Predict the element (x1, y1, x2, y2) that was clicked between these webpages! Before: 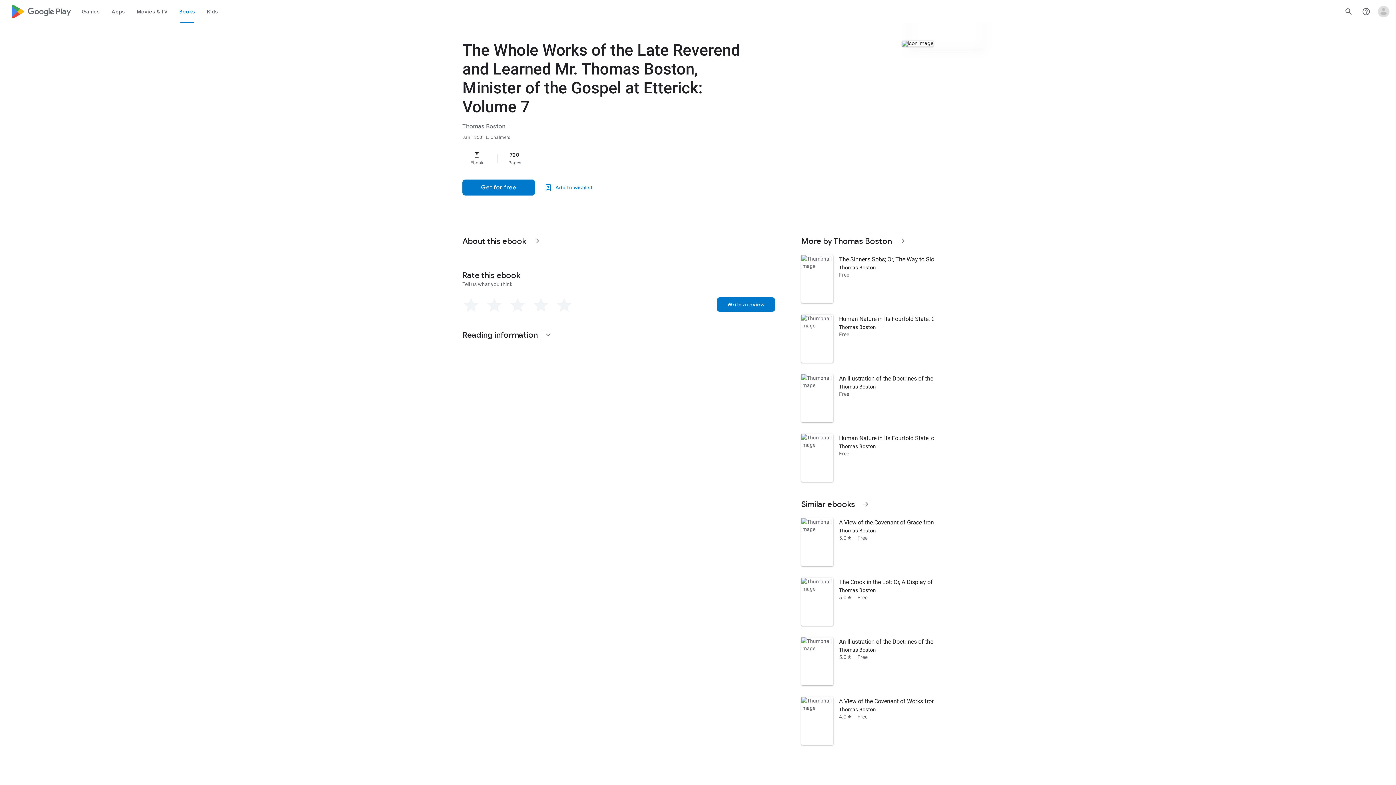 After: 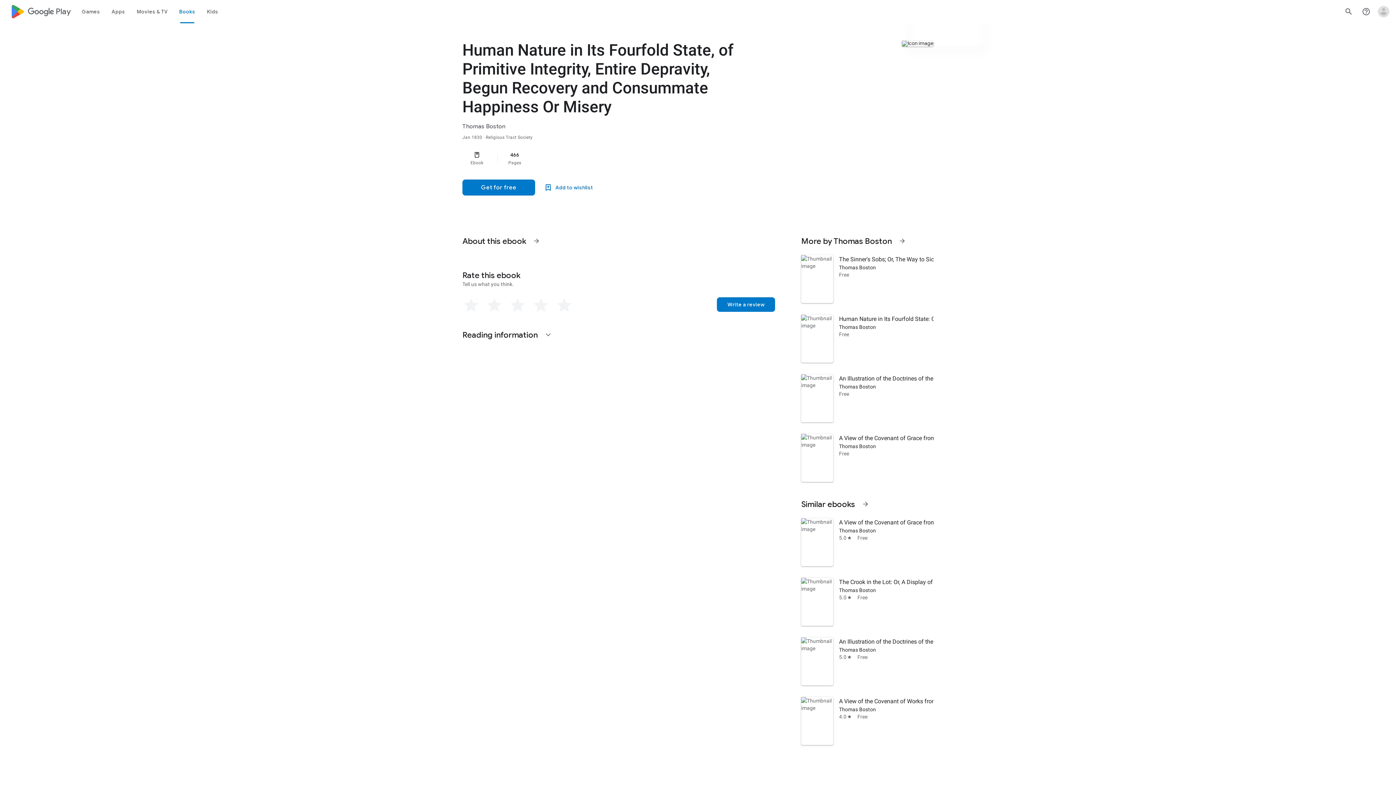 Action: bbox: (797, 428, 938, 488) label: Human Nature in Its Fourfold State, of Primitive Integrity, Entire Depravity, Begun Recovery and Consummate Happiness Or Misery
Thomas Boston
Free